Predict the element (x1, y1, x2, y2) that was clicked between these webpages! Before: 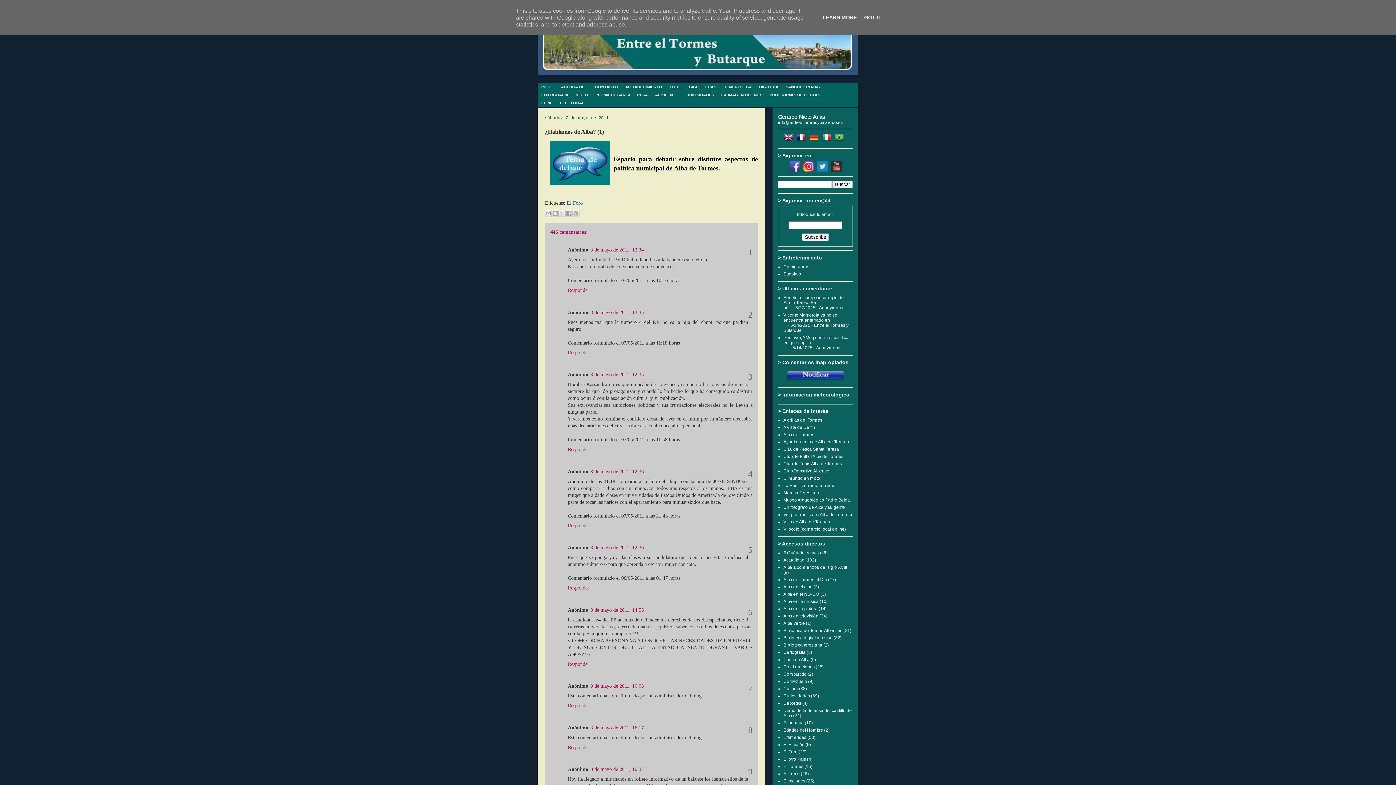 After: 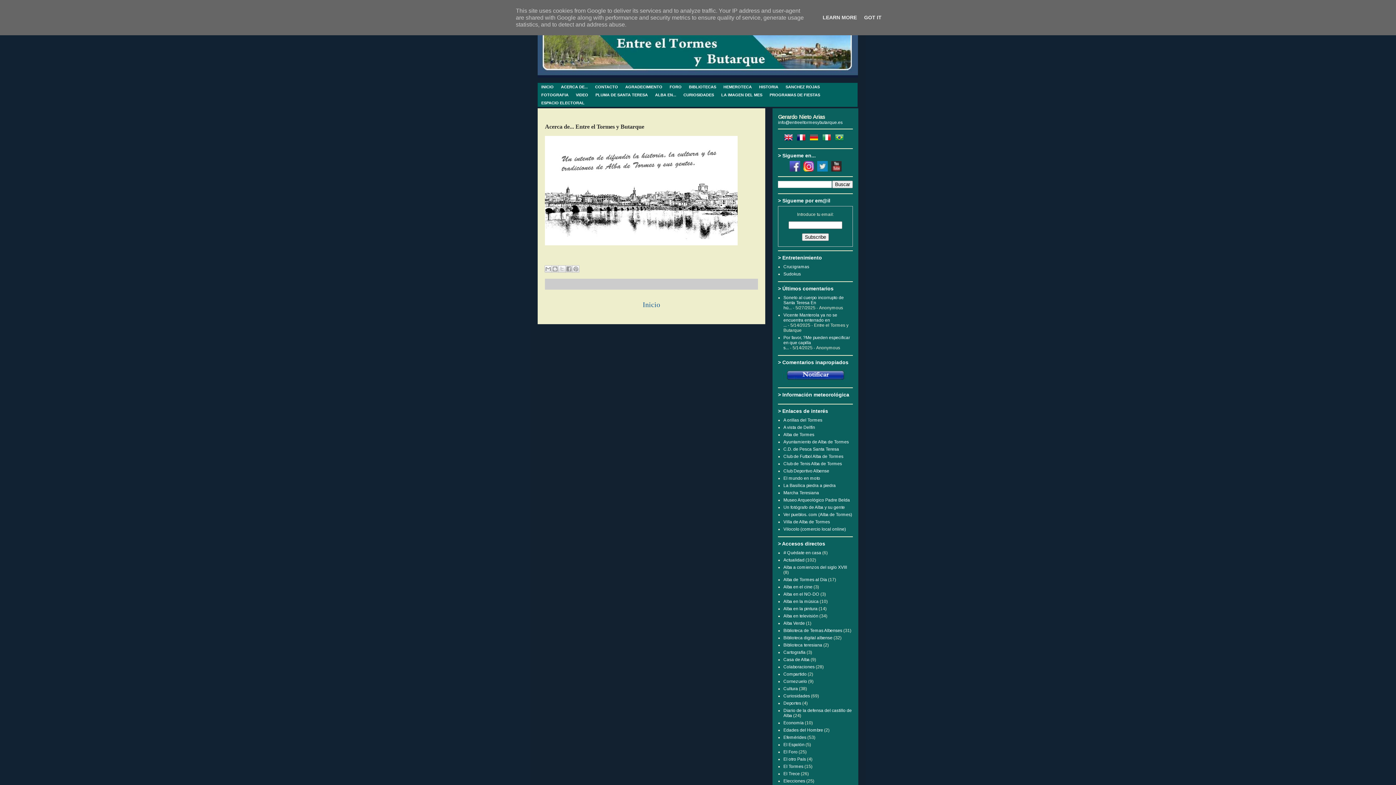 Action: bbox: (557, 82, 591, 90) label: ACERCA DE...